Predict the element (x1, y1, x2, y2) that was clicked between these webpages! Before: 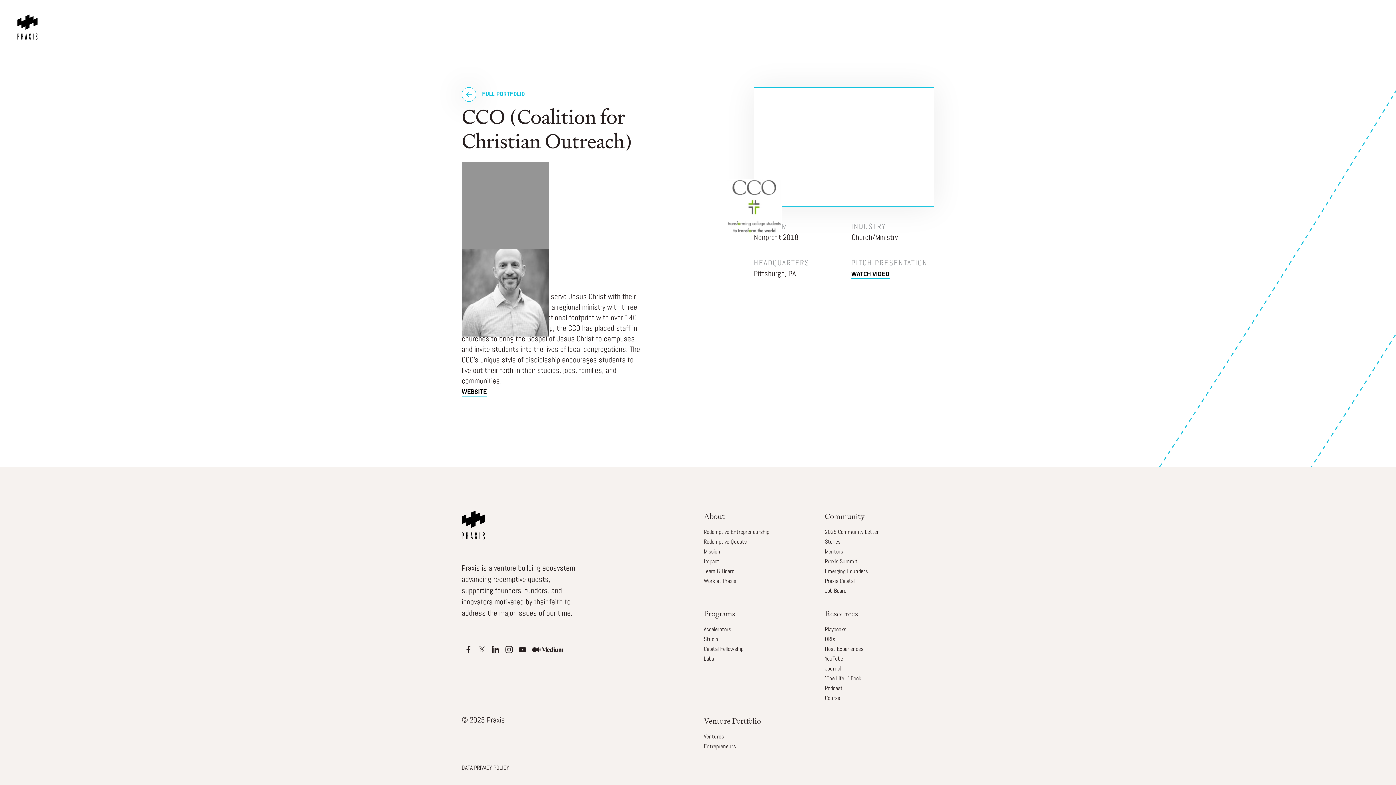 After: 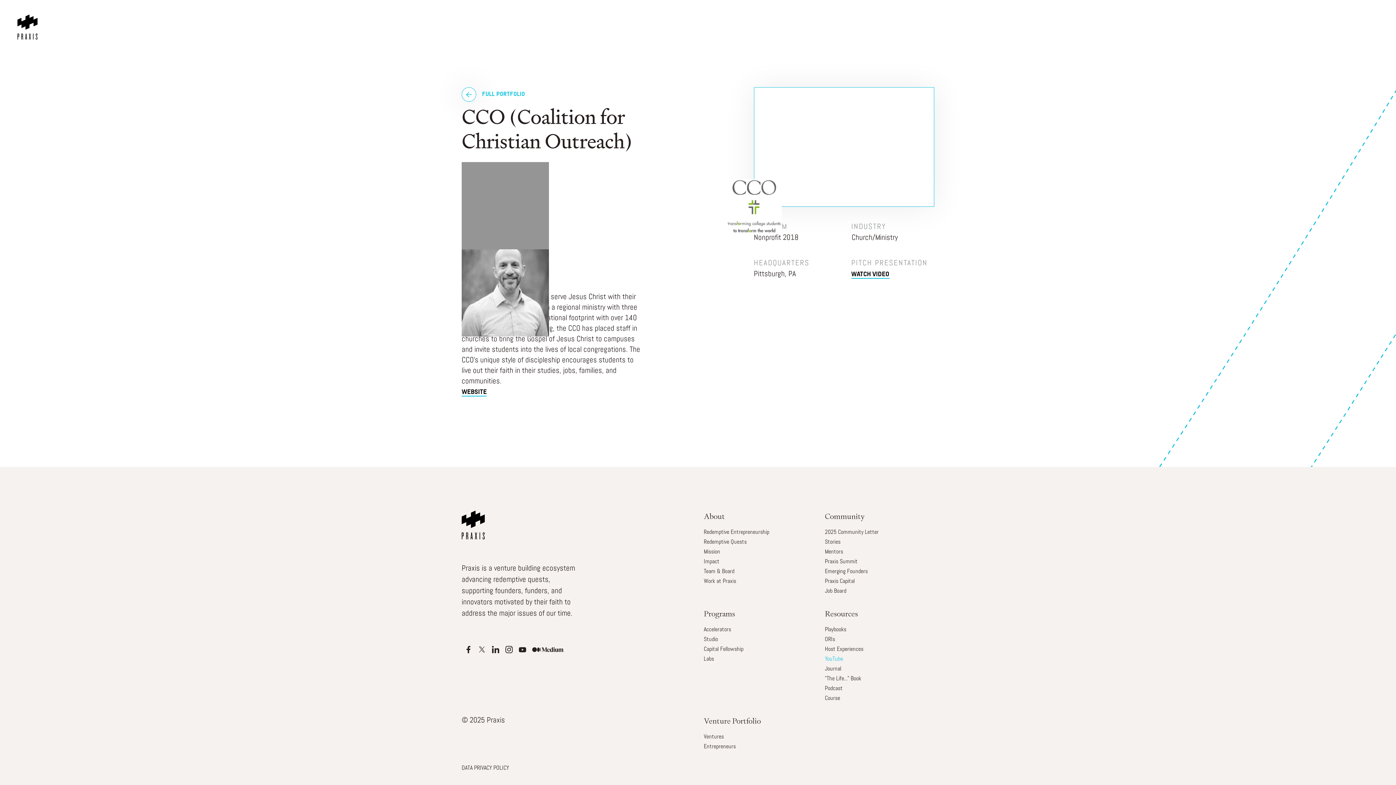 Action: label: YouTube bbox: (825, 654, 934, 664)